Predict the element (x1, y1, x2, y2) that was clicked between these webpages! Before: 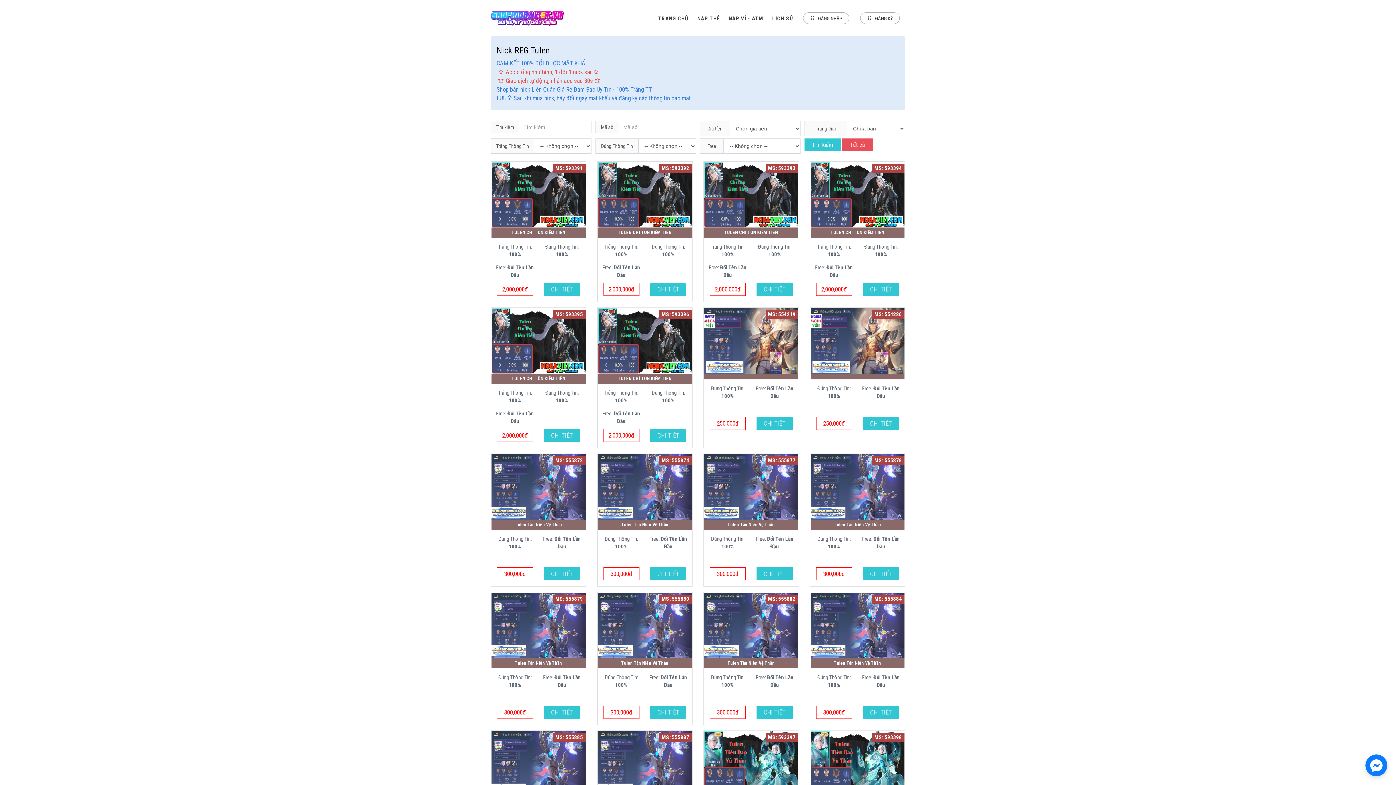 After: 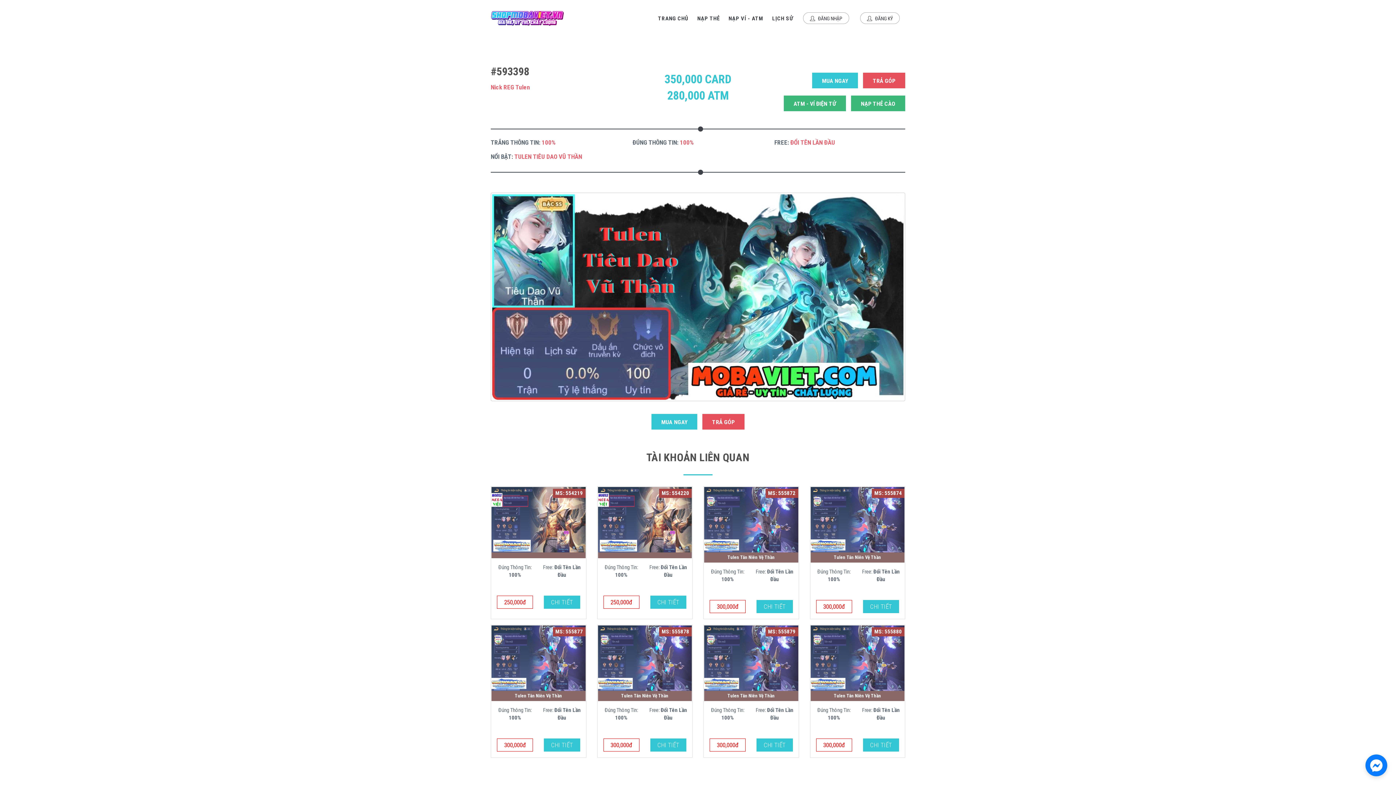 Action: label: MS: 593398 bbox: (810, 760, 904, 767)